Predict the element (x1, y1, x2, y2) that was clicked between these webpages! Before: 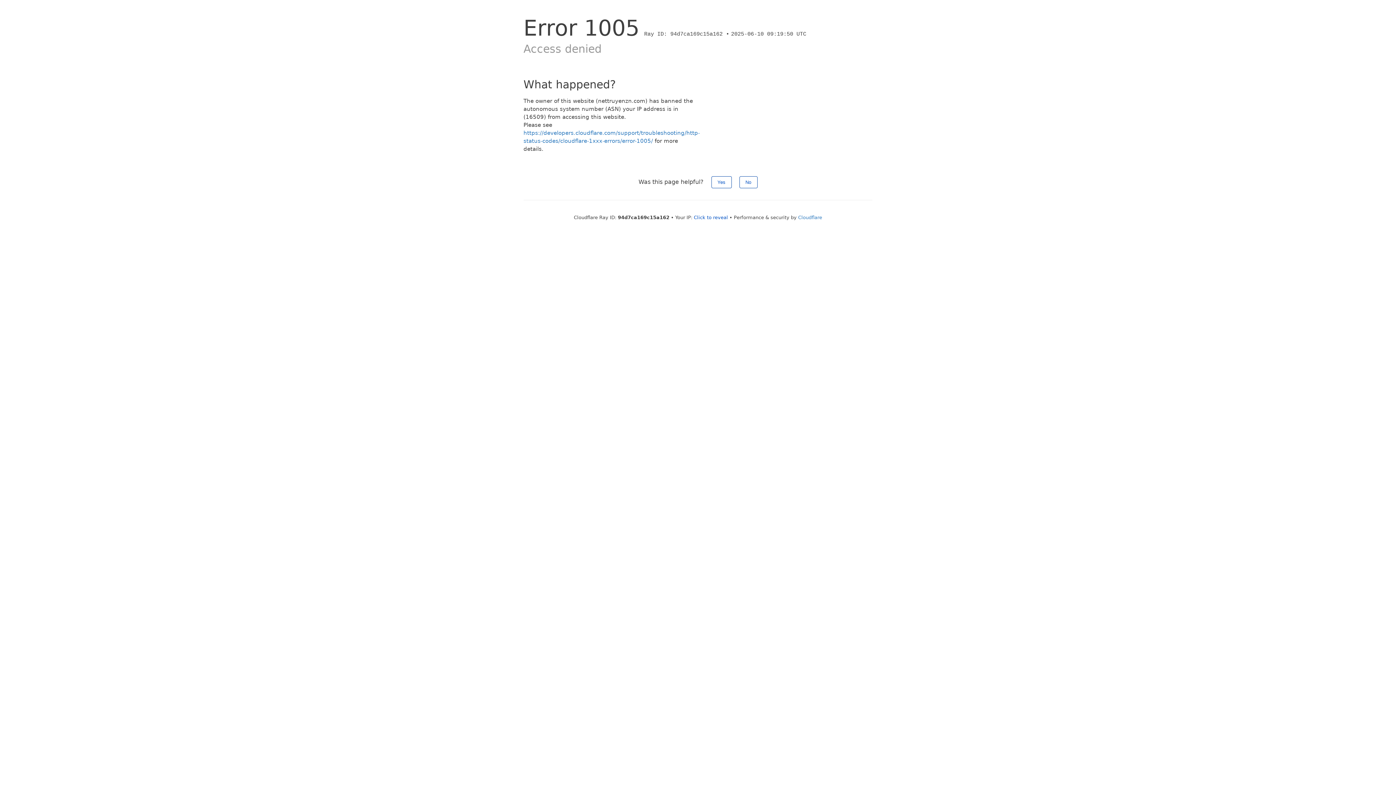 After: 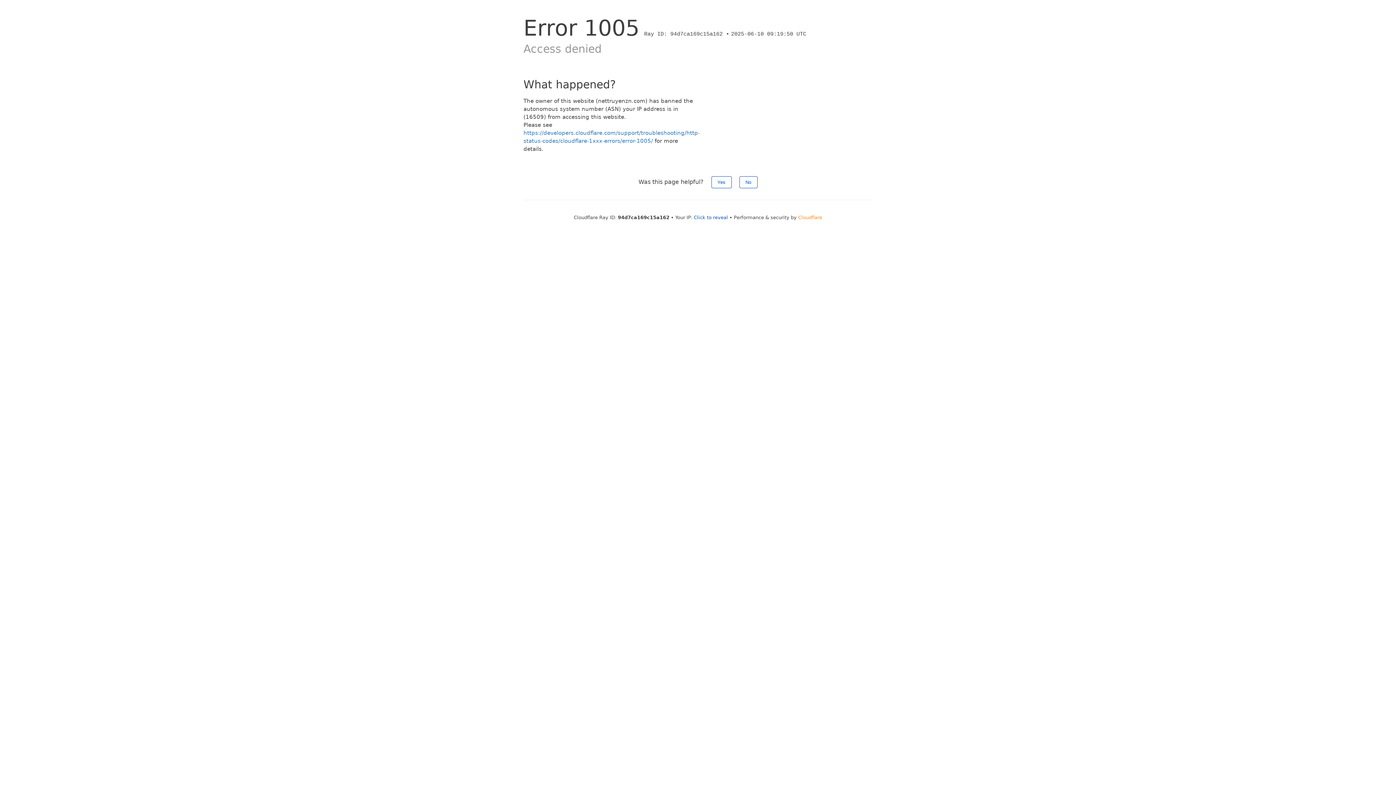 Action: label: Cloudflare bbox: (798, 214, 822, 220)